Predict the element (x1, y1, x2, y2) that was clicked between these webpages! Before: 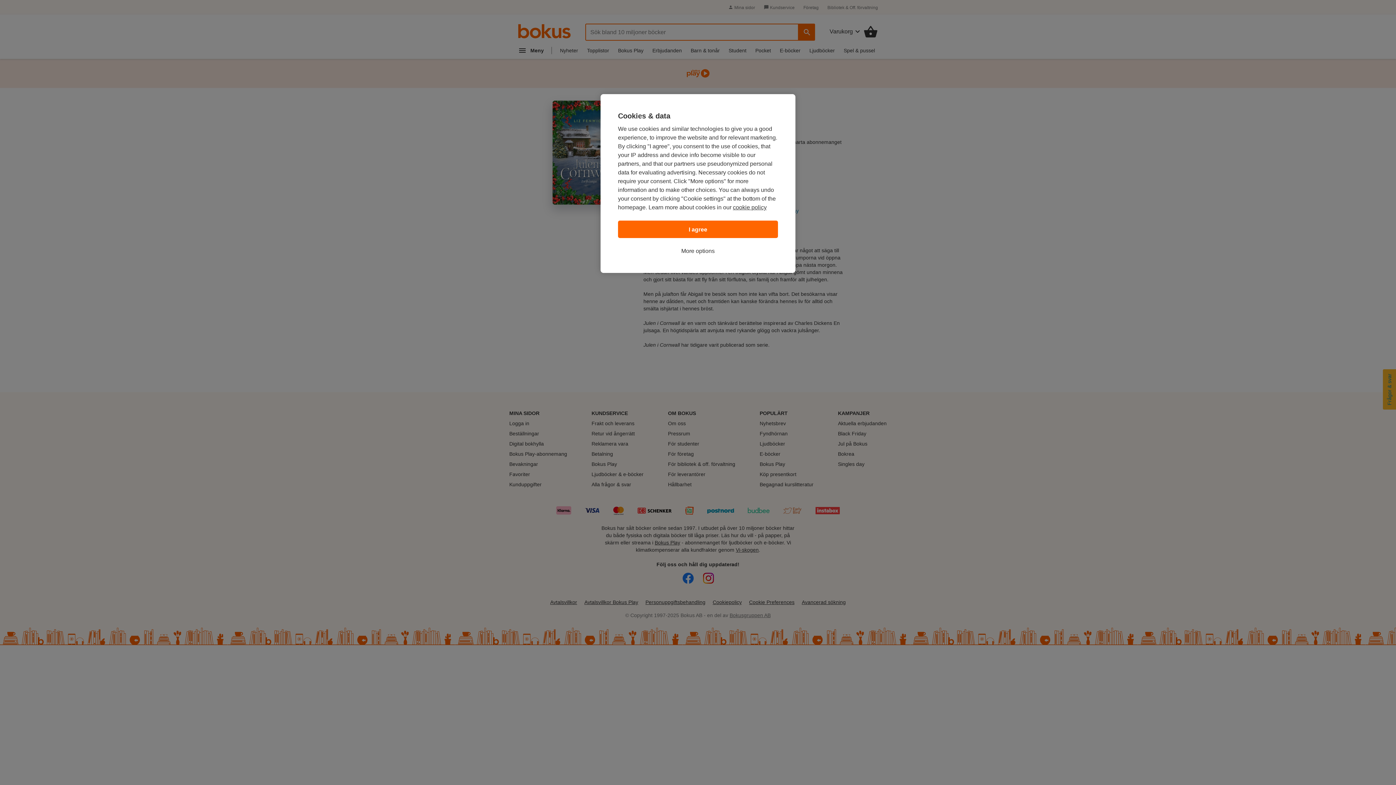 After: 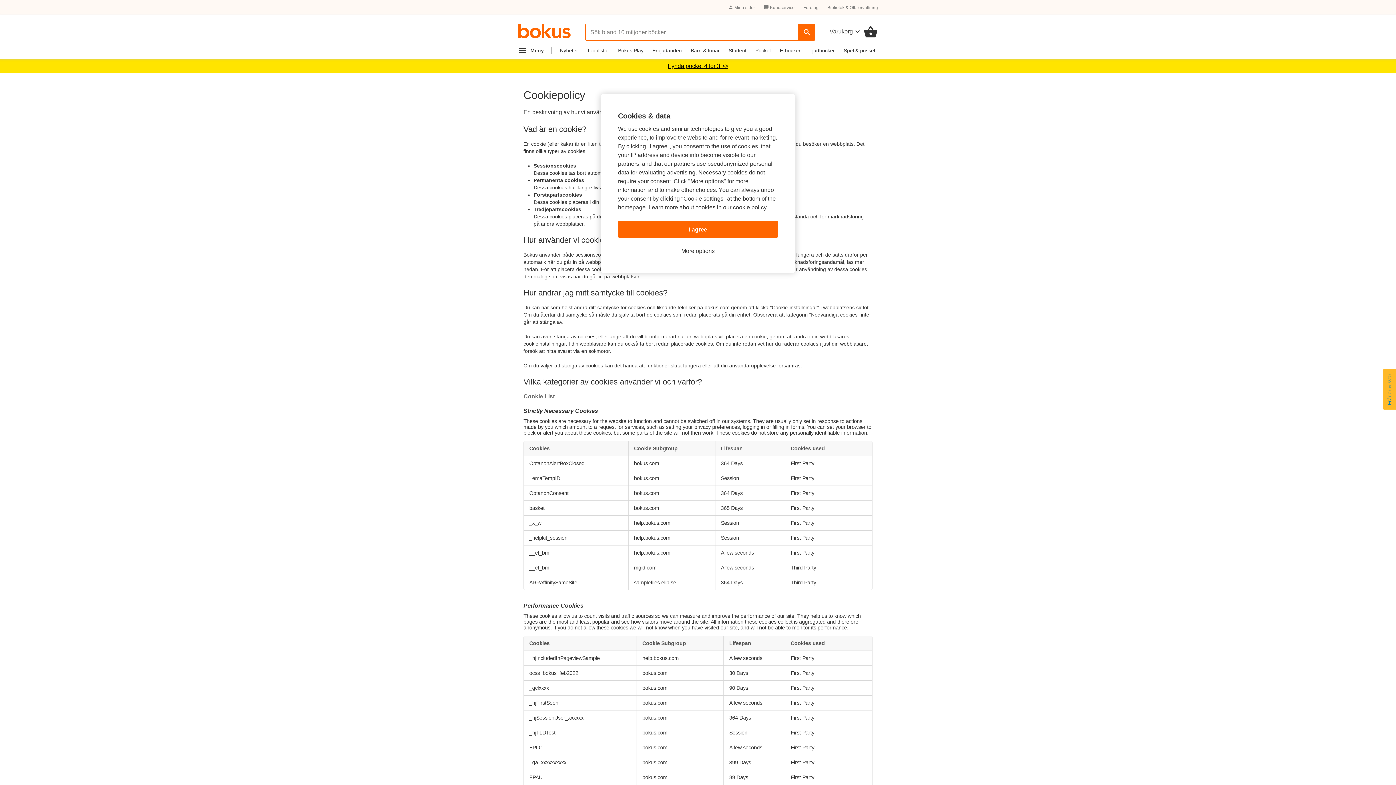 Action: bbox: (733, 204, 766, 210) label: cookie policy